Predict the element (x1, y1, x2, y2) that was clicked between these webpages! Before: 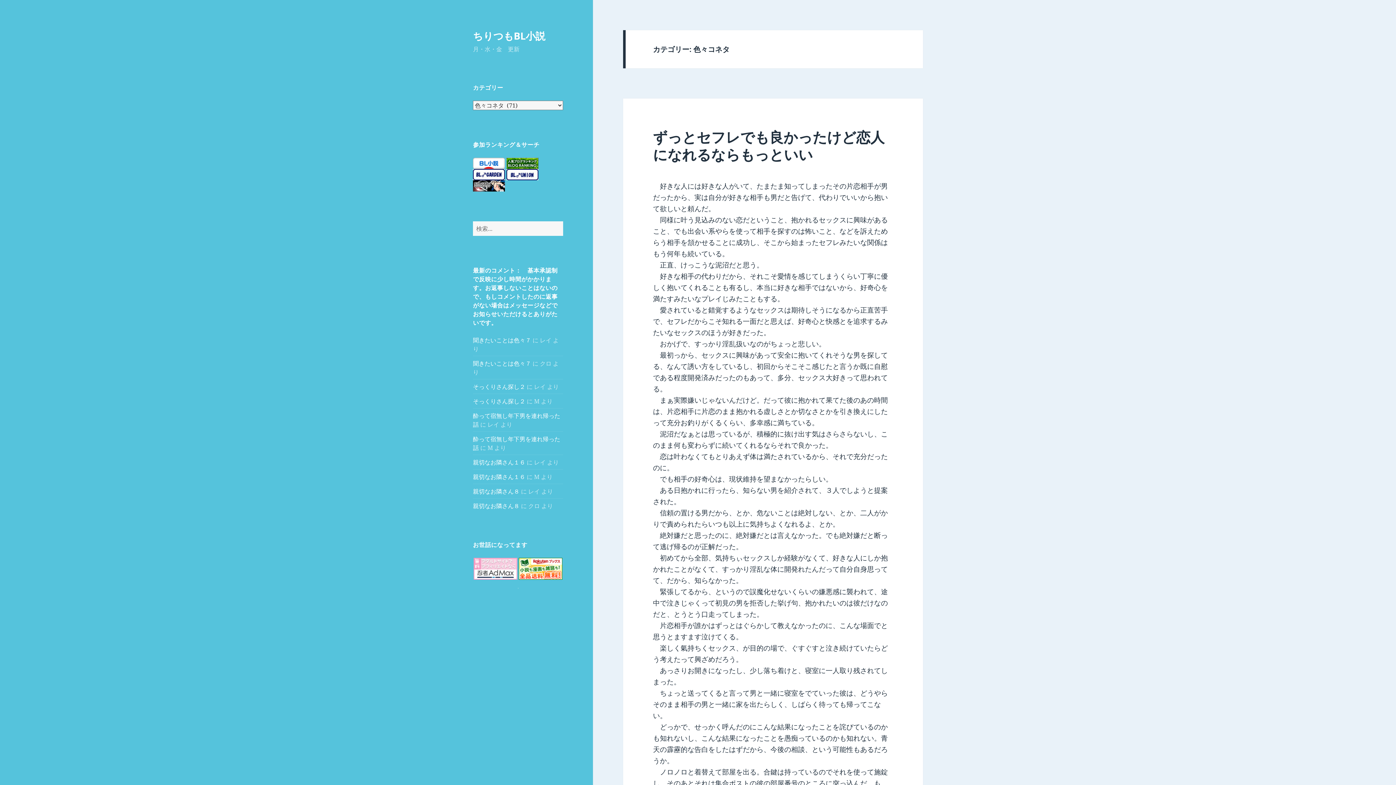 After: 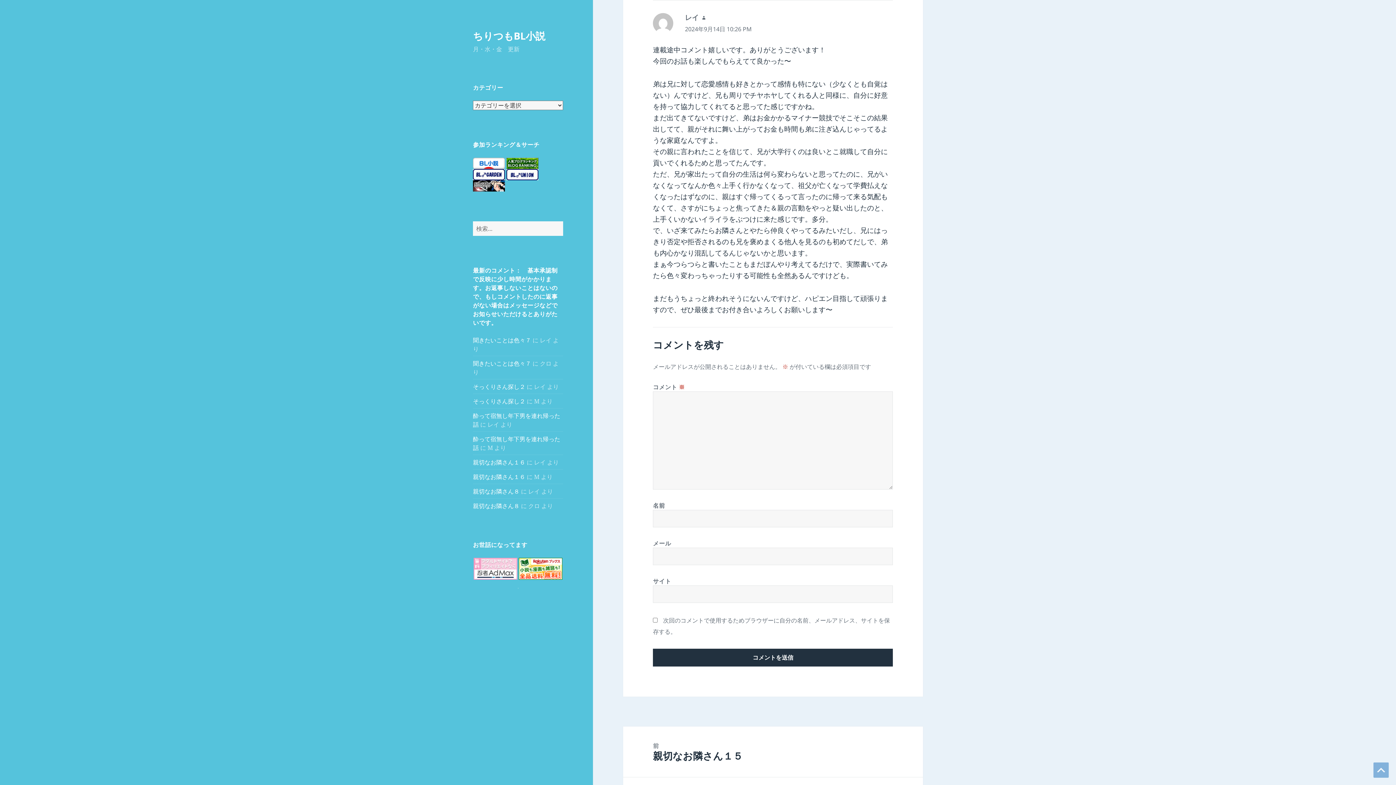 Action: bbox: (473, 458, 525, 466) label: 親切なお隣さん１６